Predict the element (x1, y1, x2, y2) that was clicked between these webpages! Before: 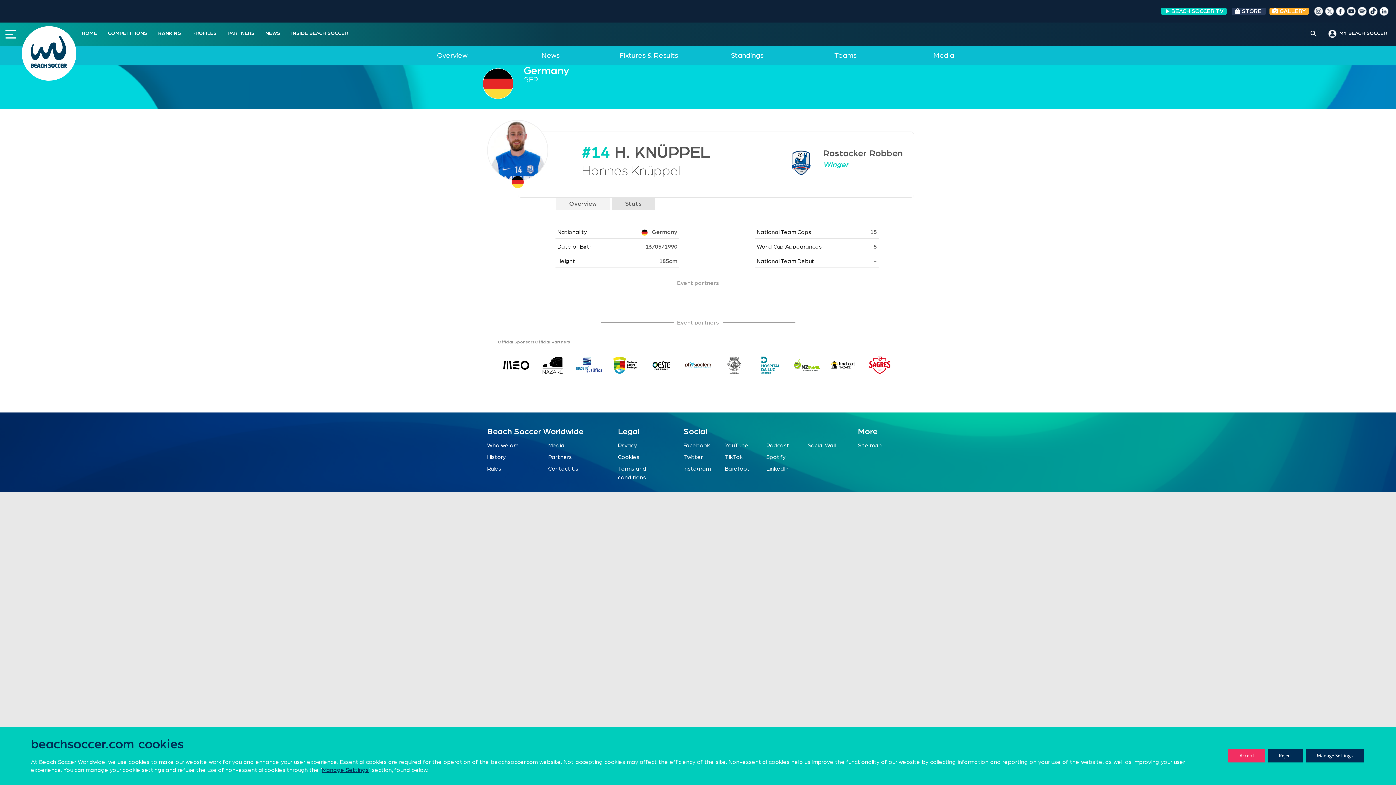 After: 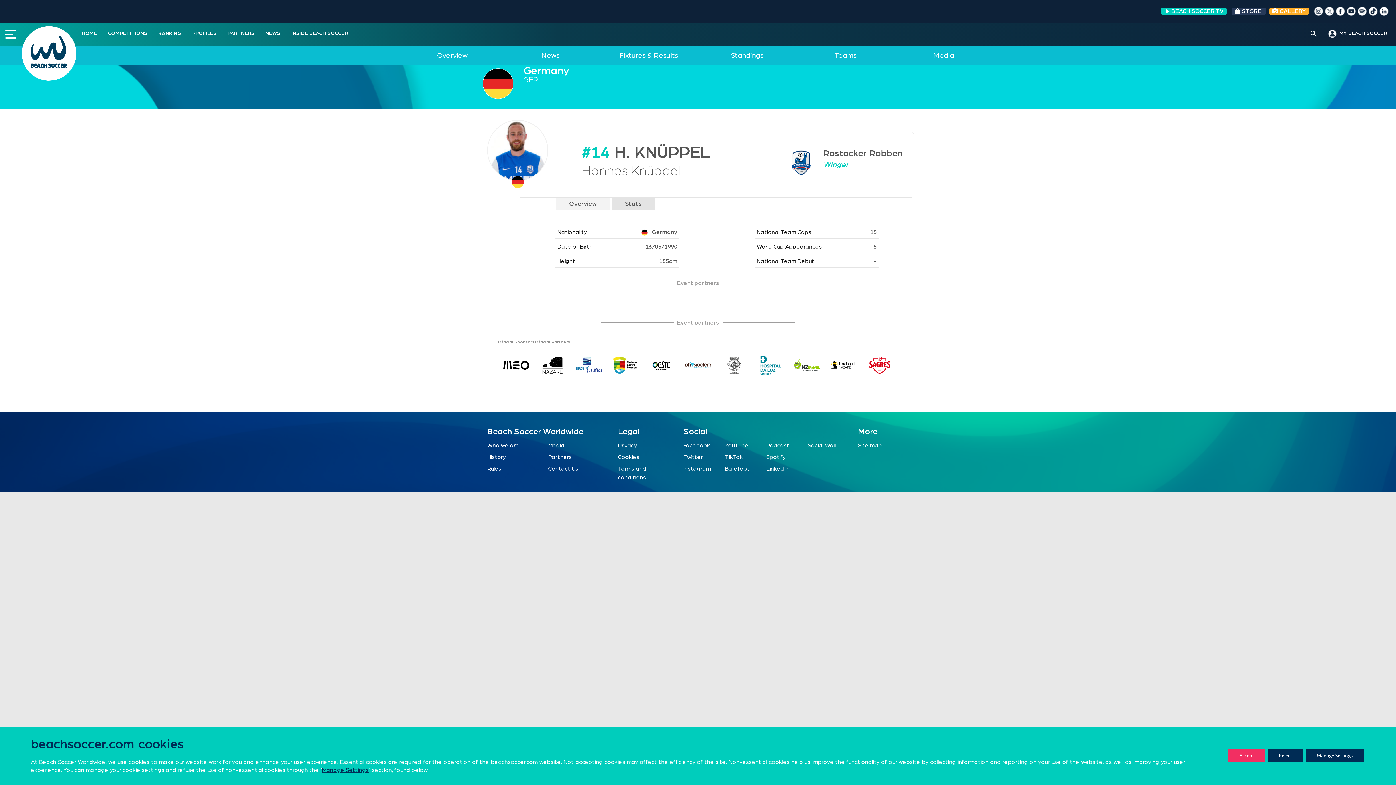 Action: bbox: (756, 351, 785, 380)